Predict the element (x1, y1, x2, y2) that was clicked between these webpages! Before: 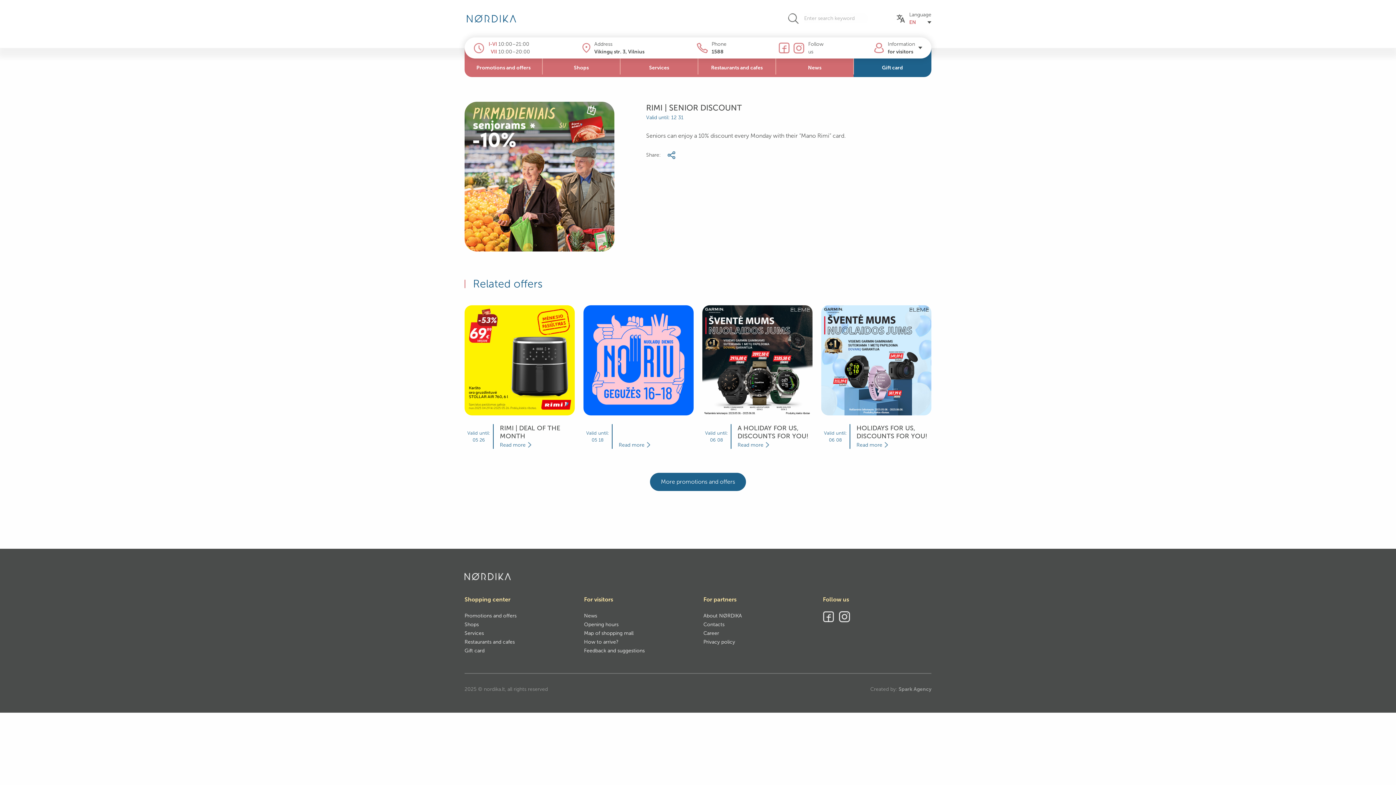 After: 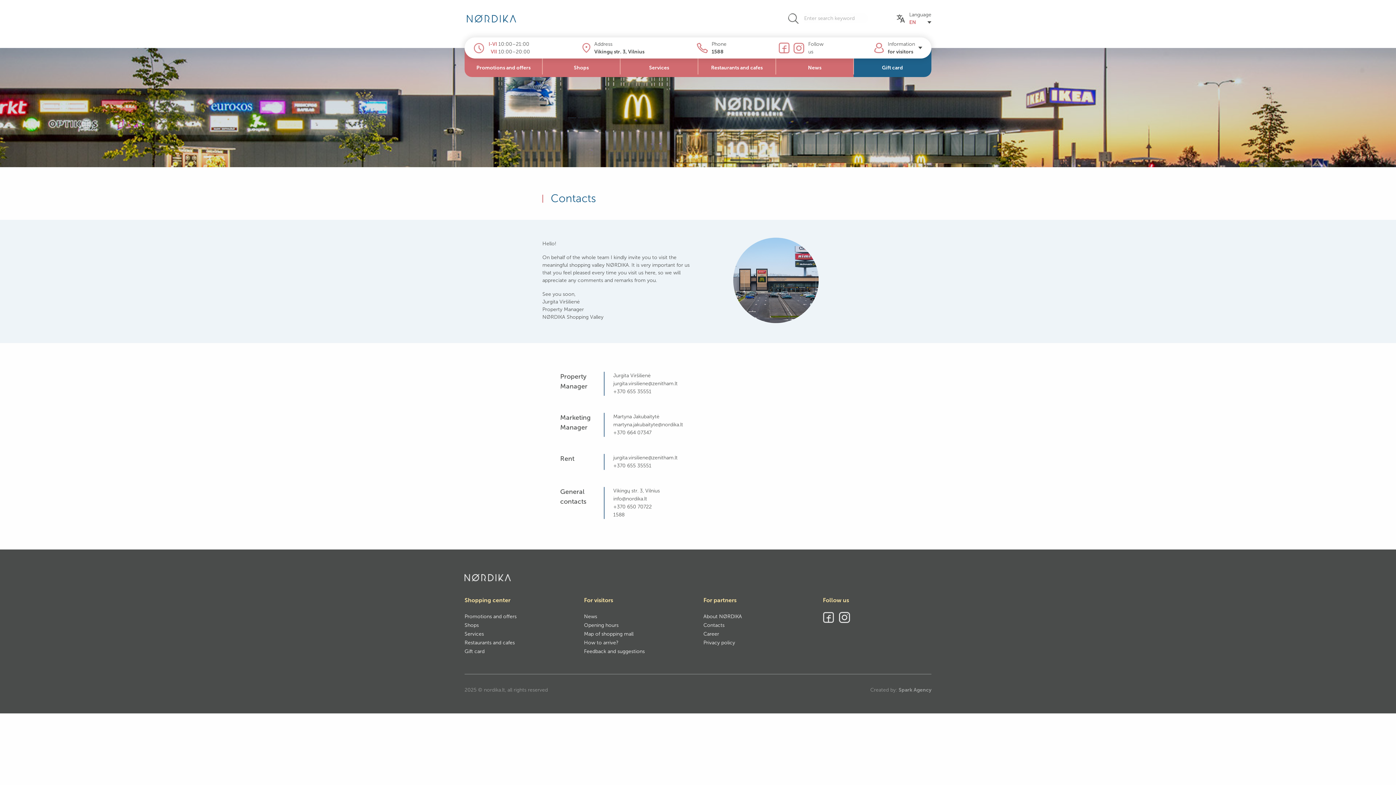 Action: bbox: (703, 621, 724, 627) label: Contacts